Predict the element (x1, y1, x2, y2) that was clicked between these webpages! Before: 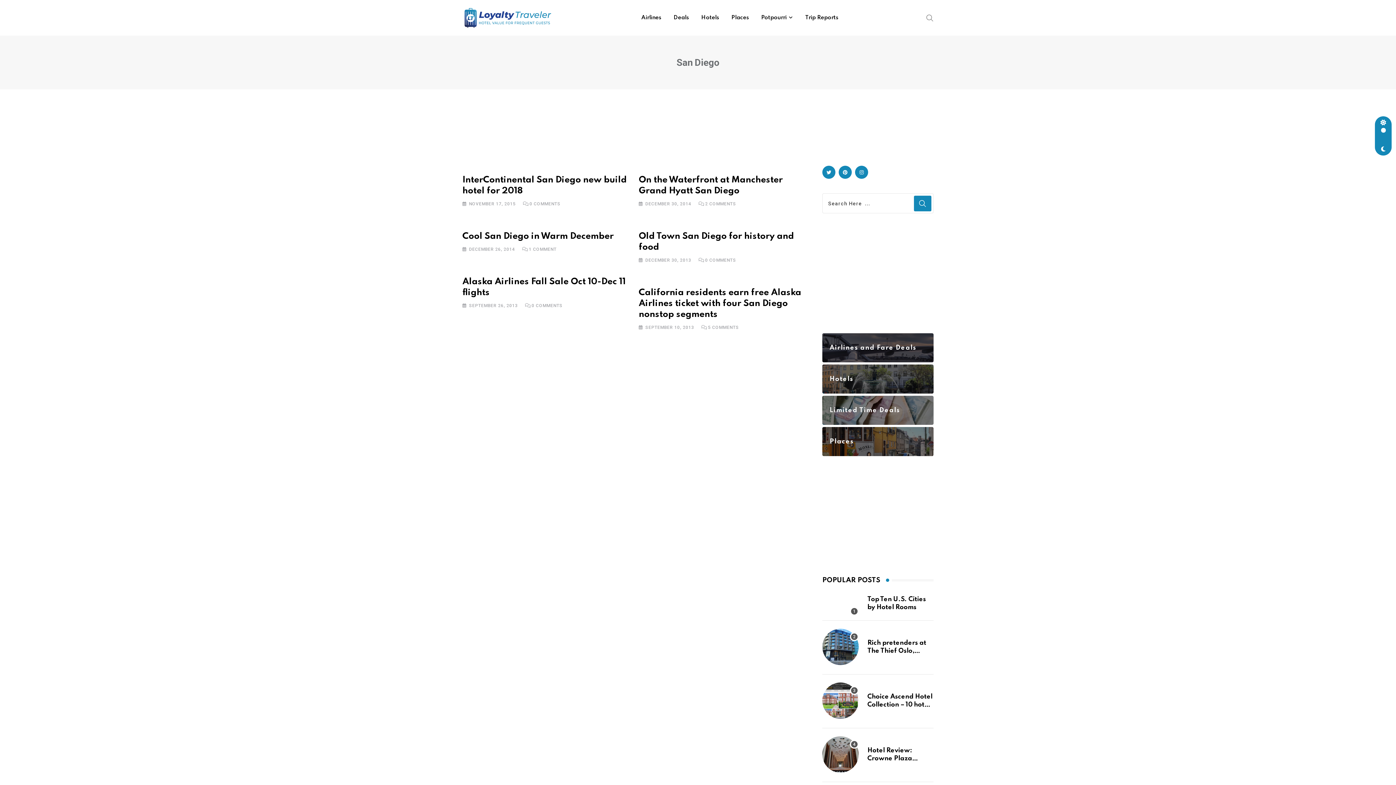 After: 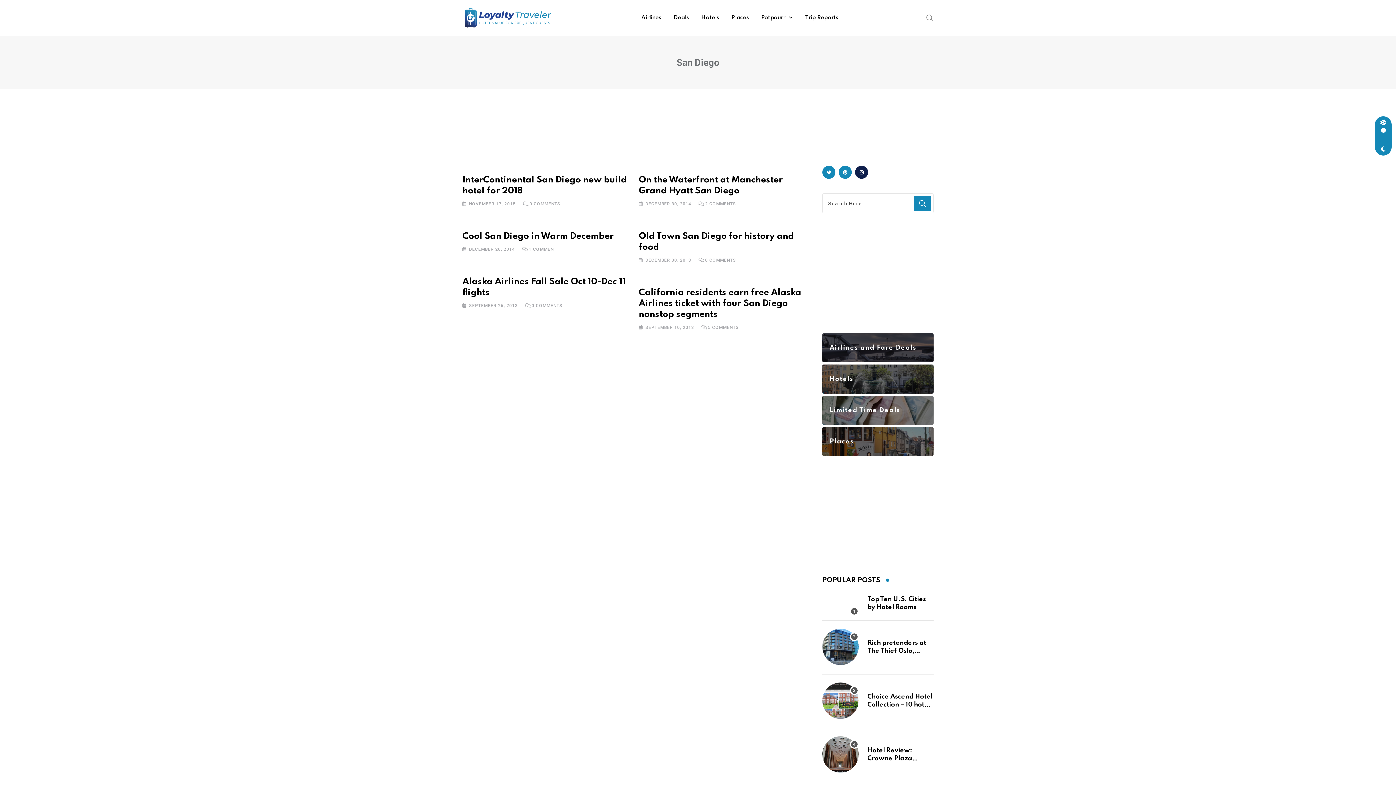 Action: bbox: (855, 165, 868, 179)